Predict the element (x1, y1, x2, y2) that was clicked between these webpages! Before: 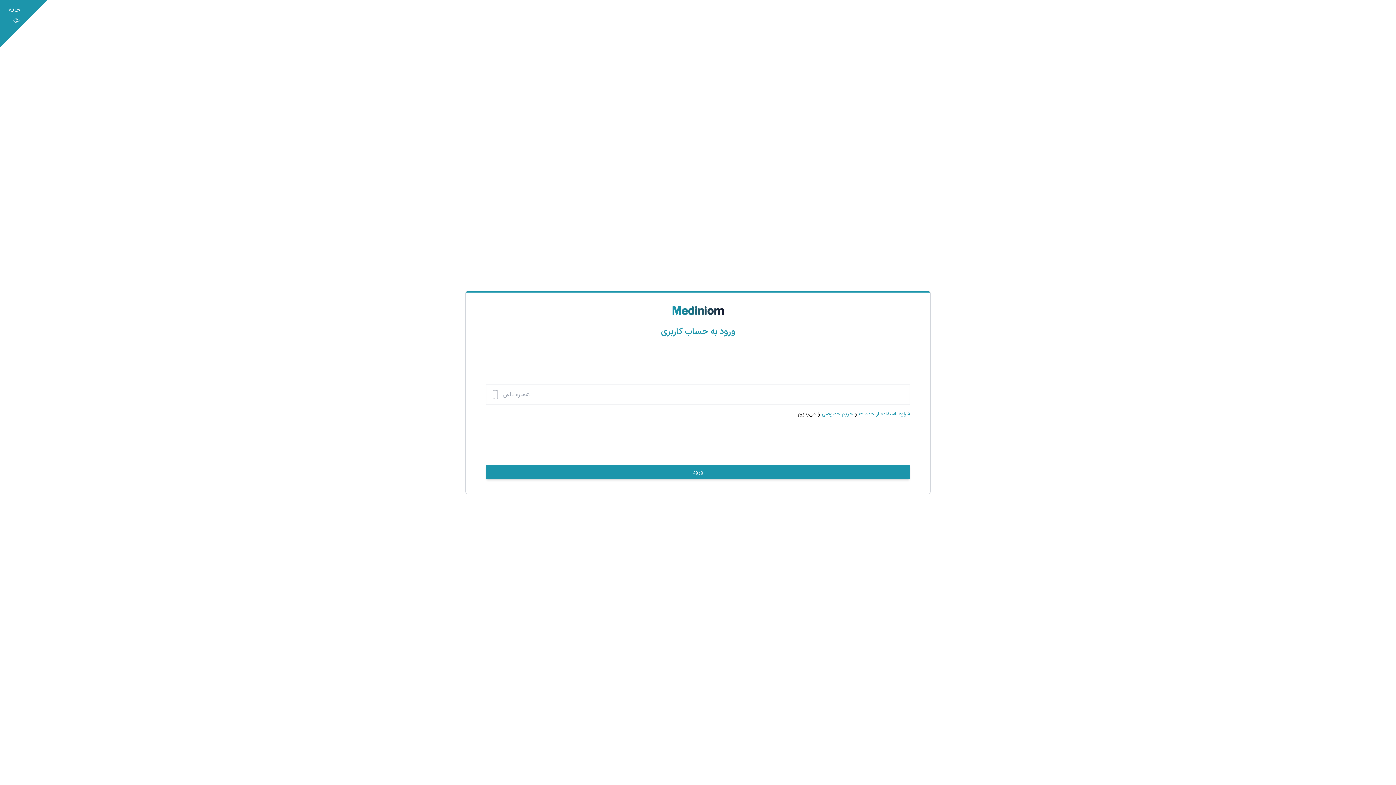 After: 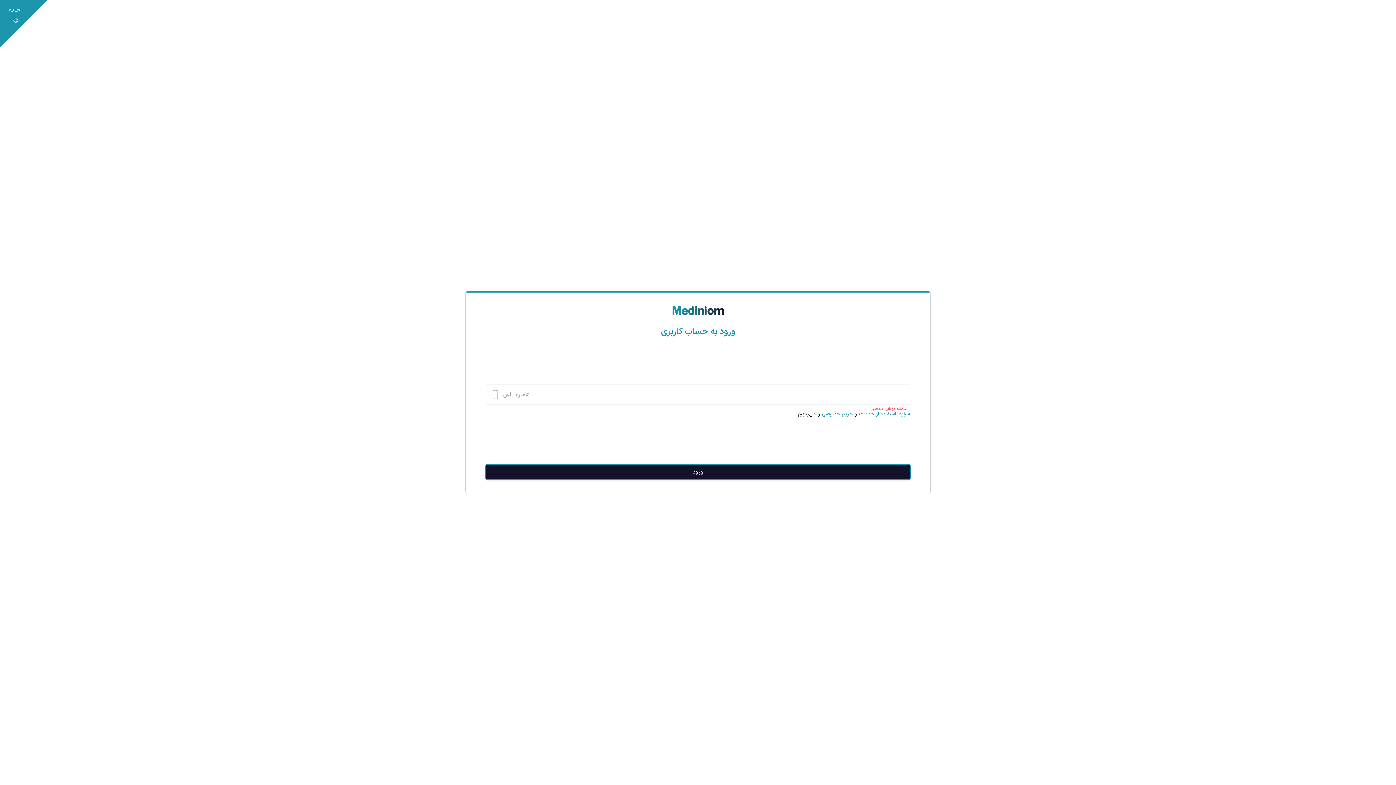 Action: bbox: (486, 465, 910, 479) label: ورود